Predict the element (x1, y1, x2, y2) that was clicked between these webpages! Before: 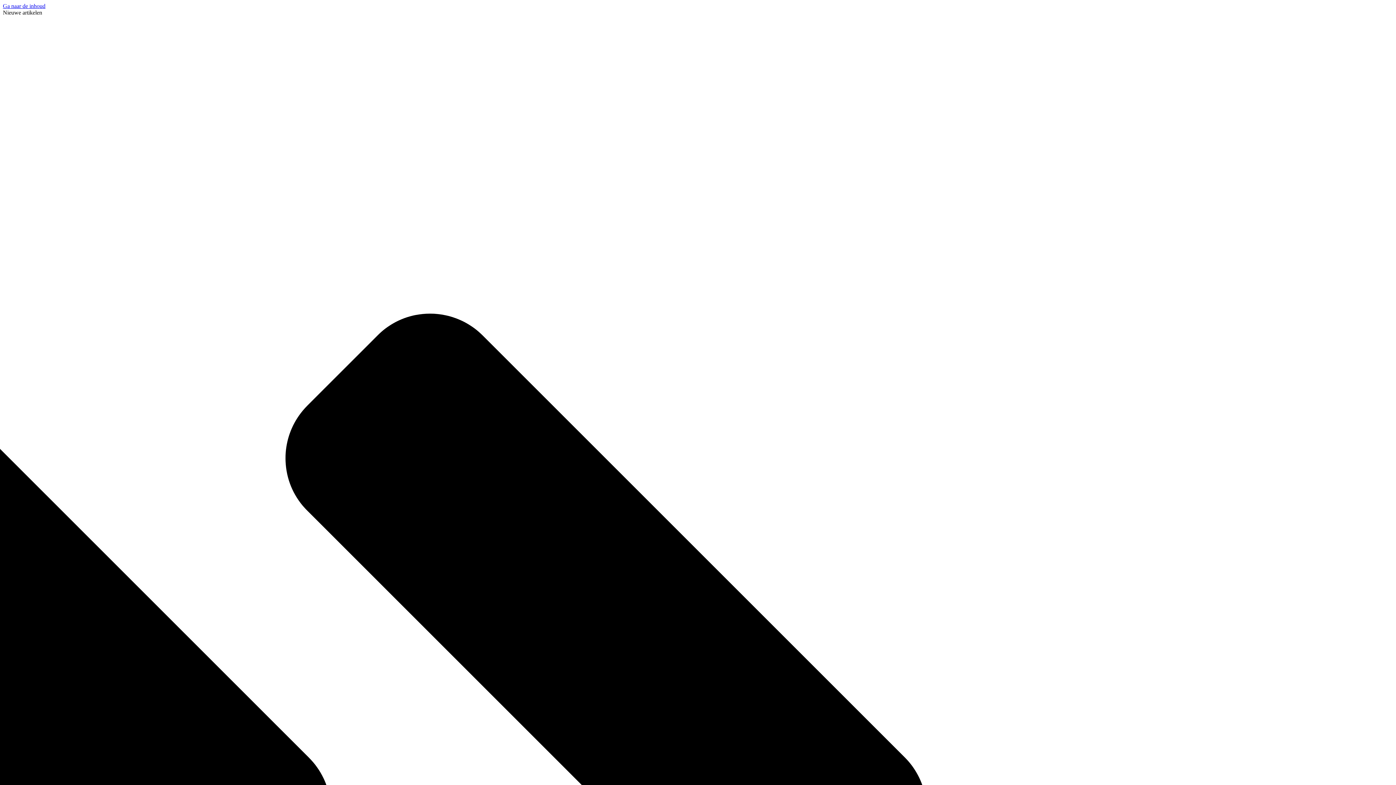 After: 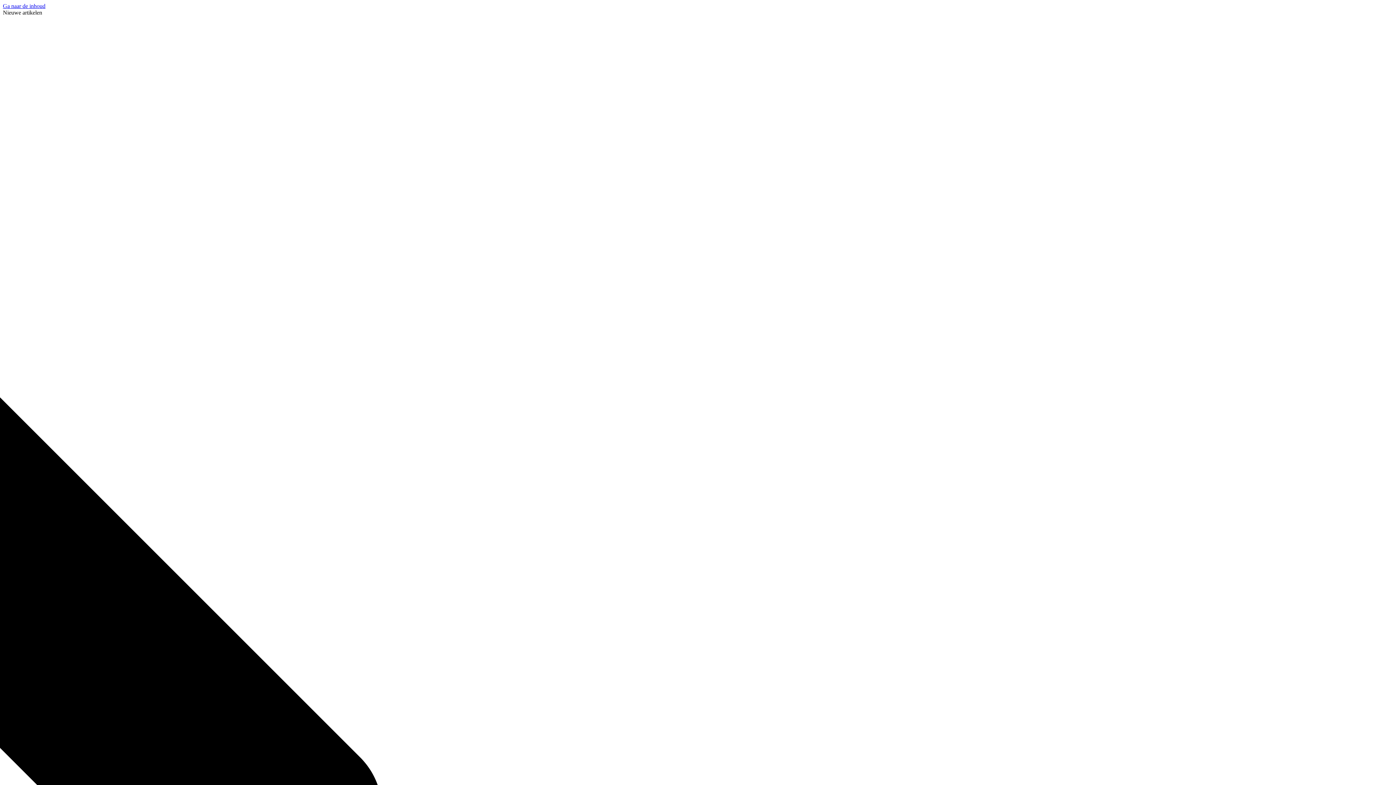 Action: label: Ga naar de inhoud bbox: (2, 2, 45, 9)